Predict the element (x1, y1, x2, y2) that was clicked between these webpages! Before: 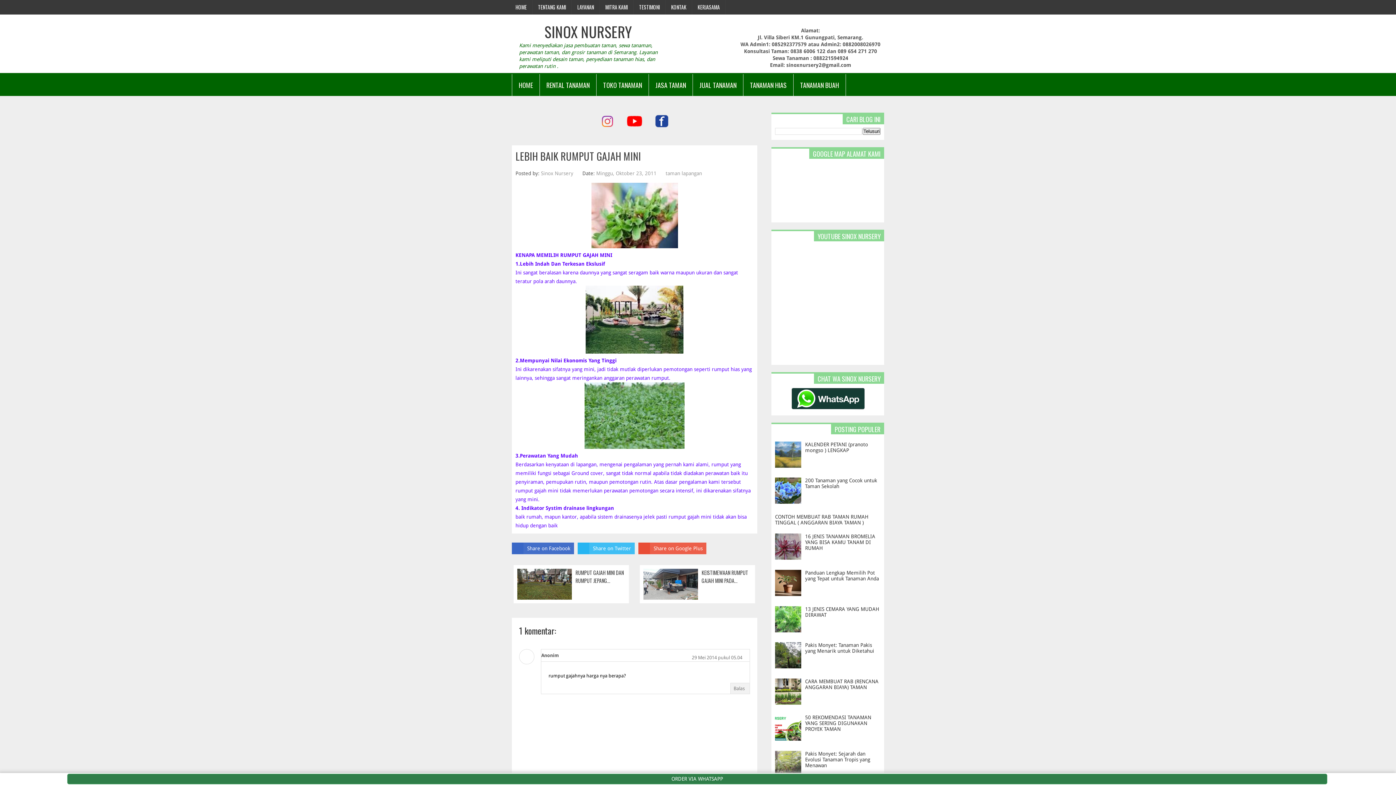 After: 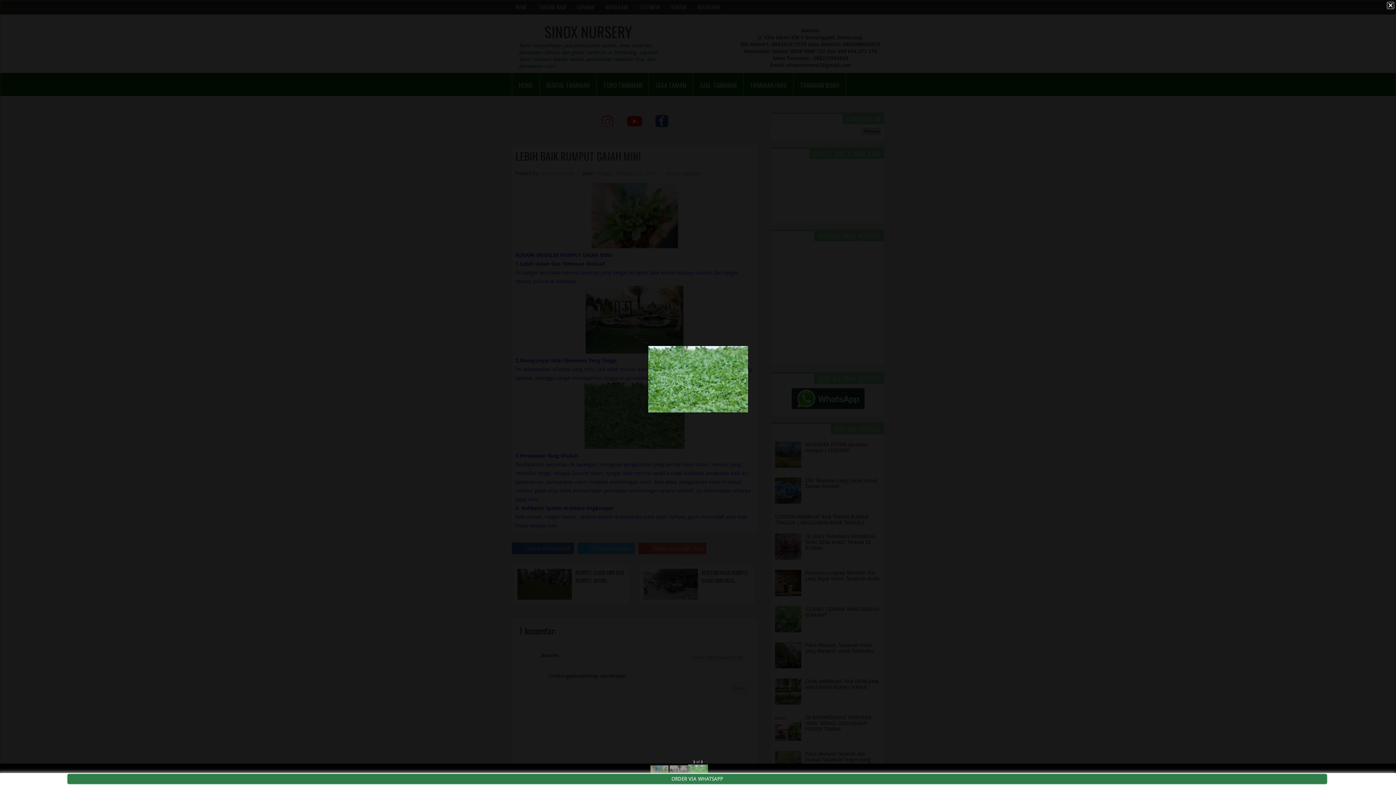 Action: bbox: (584, 444, 684, 450)